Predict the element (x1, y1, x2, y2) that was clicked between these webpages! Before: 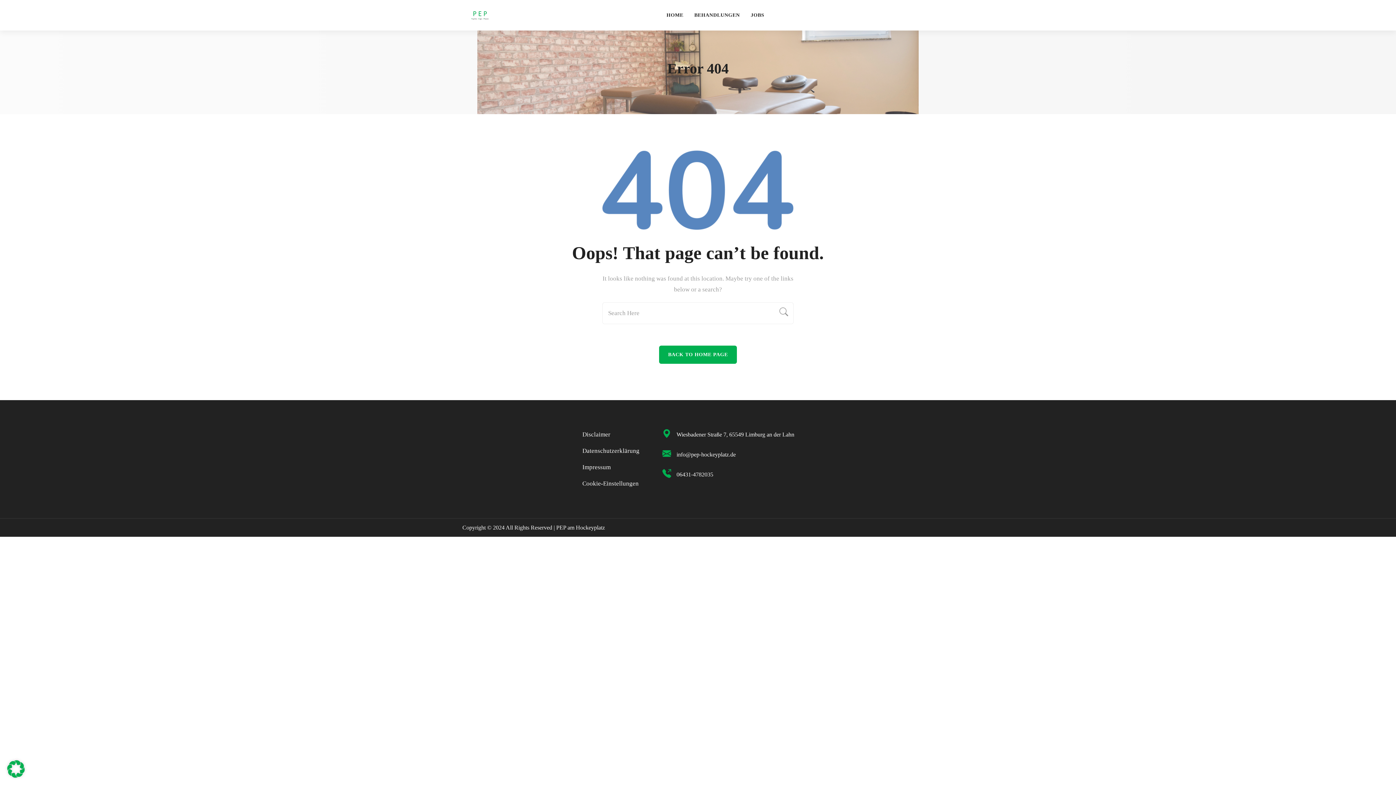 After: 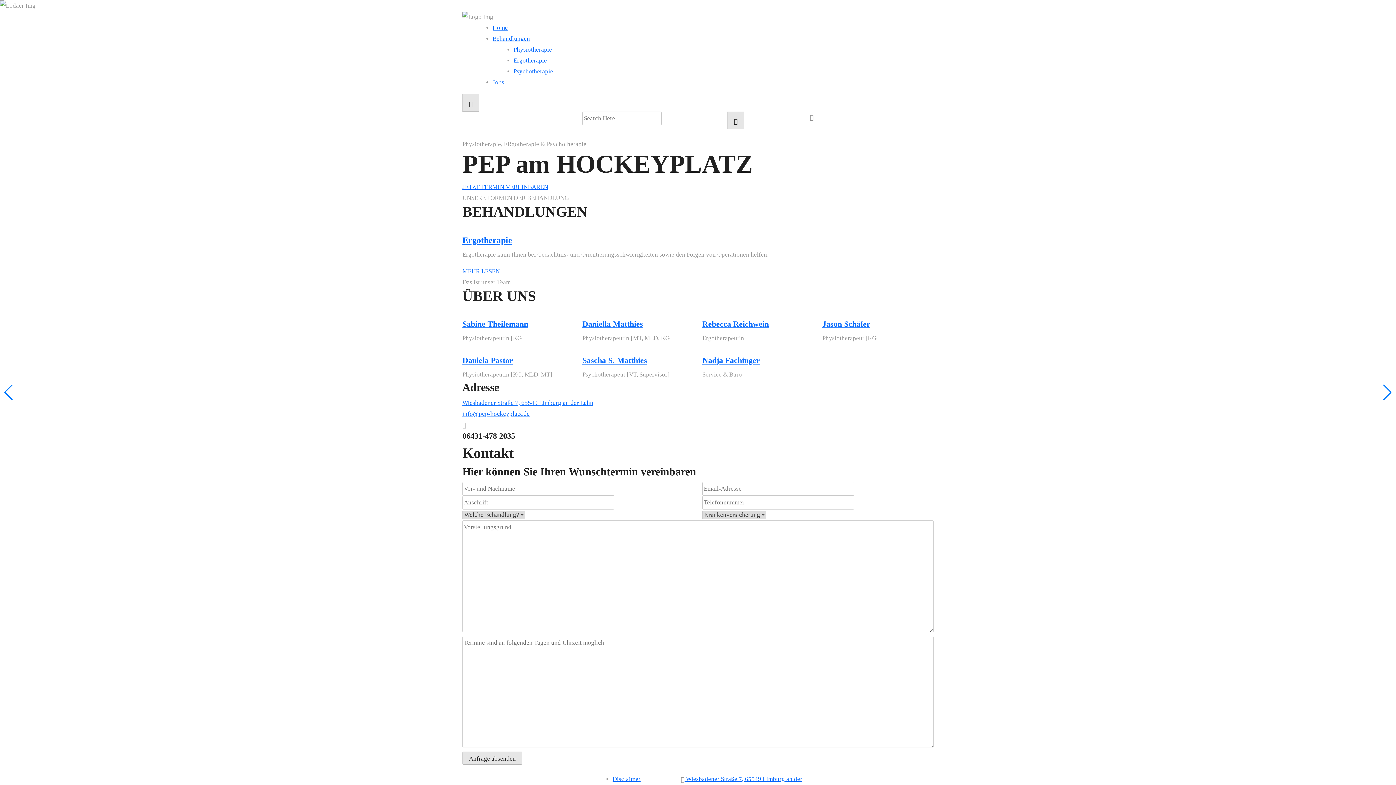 Action: bbox: (659, 345, 737, 364) label: BACK TO HOME PAGE